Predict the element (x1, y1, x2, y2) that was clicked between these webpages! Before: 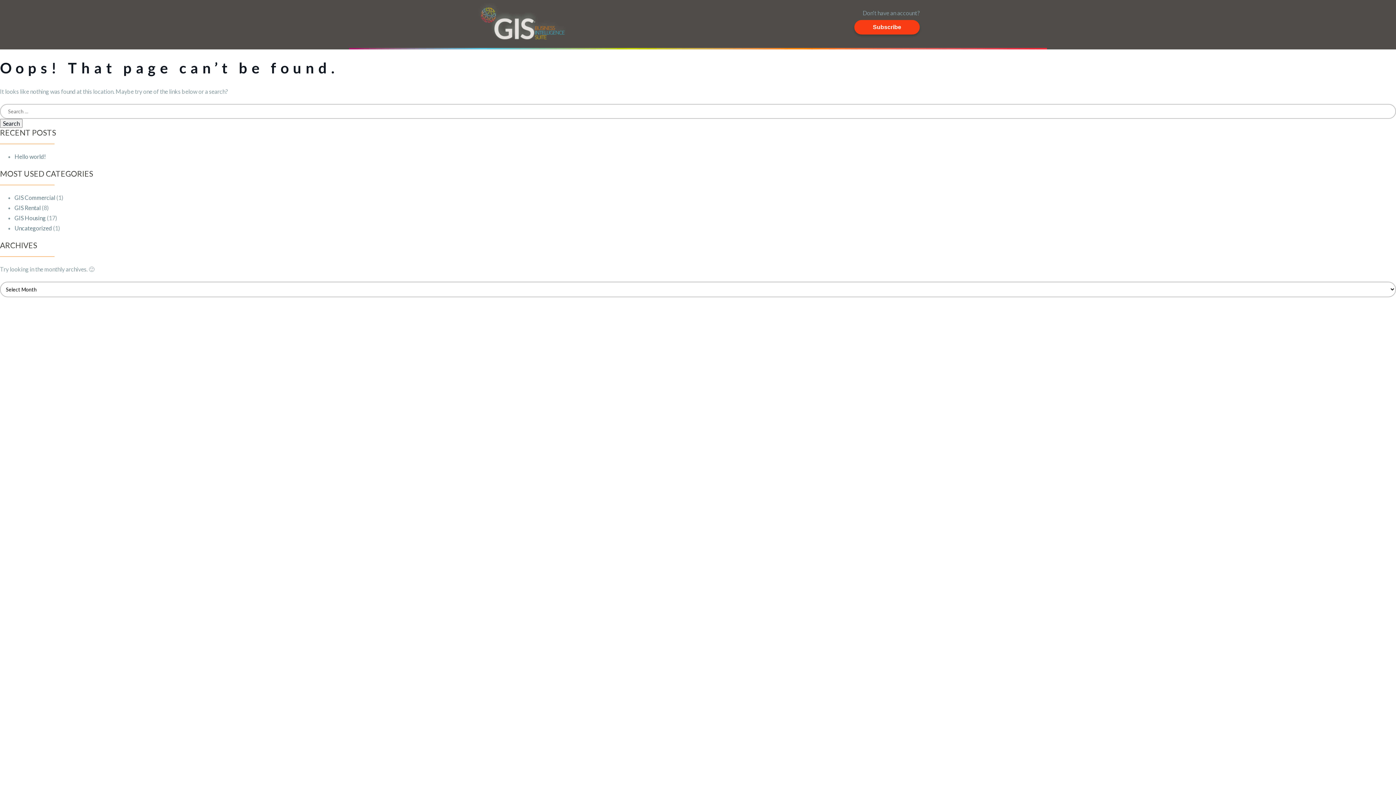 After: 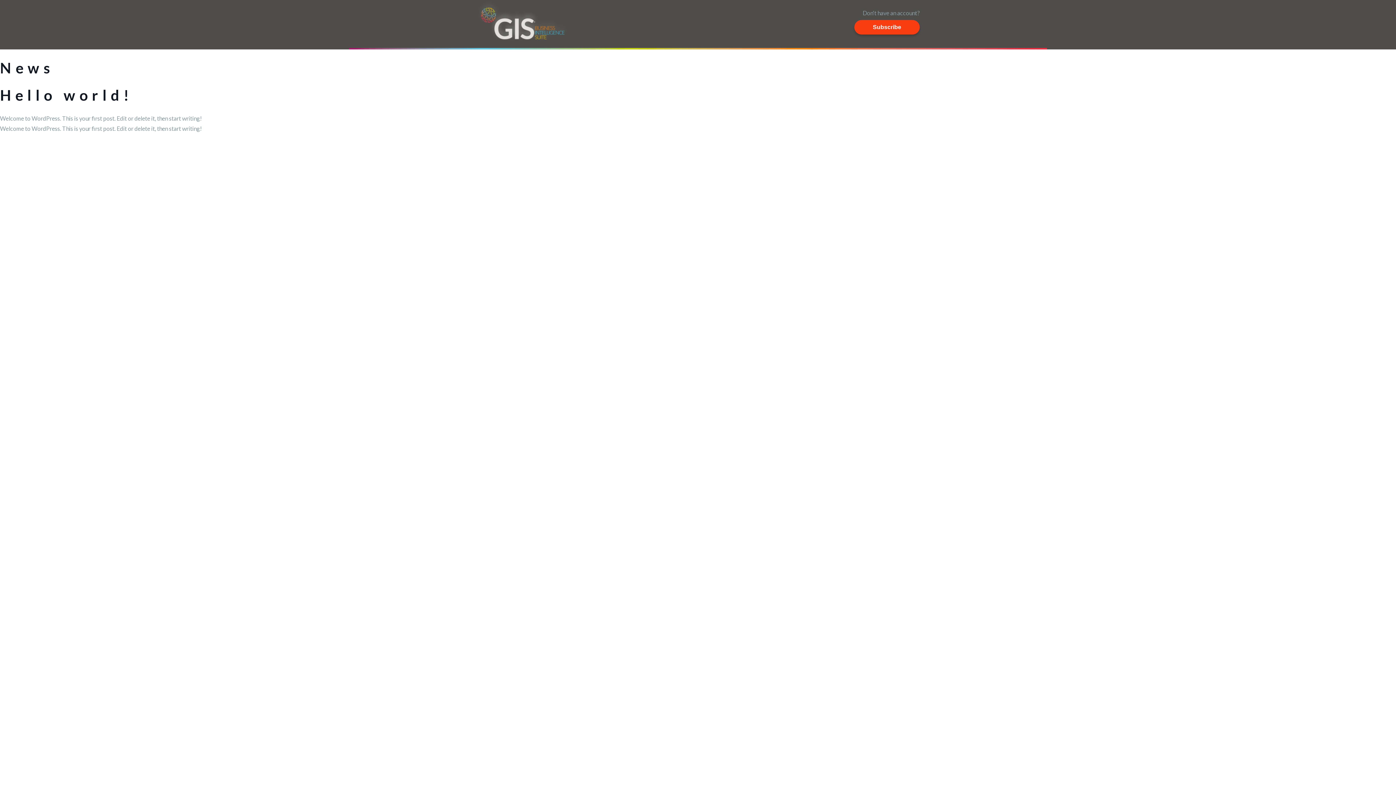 Action: label: Hello world! bbox: (14, 152, 45, 159)